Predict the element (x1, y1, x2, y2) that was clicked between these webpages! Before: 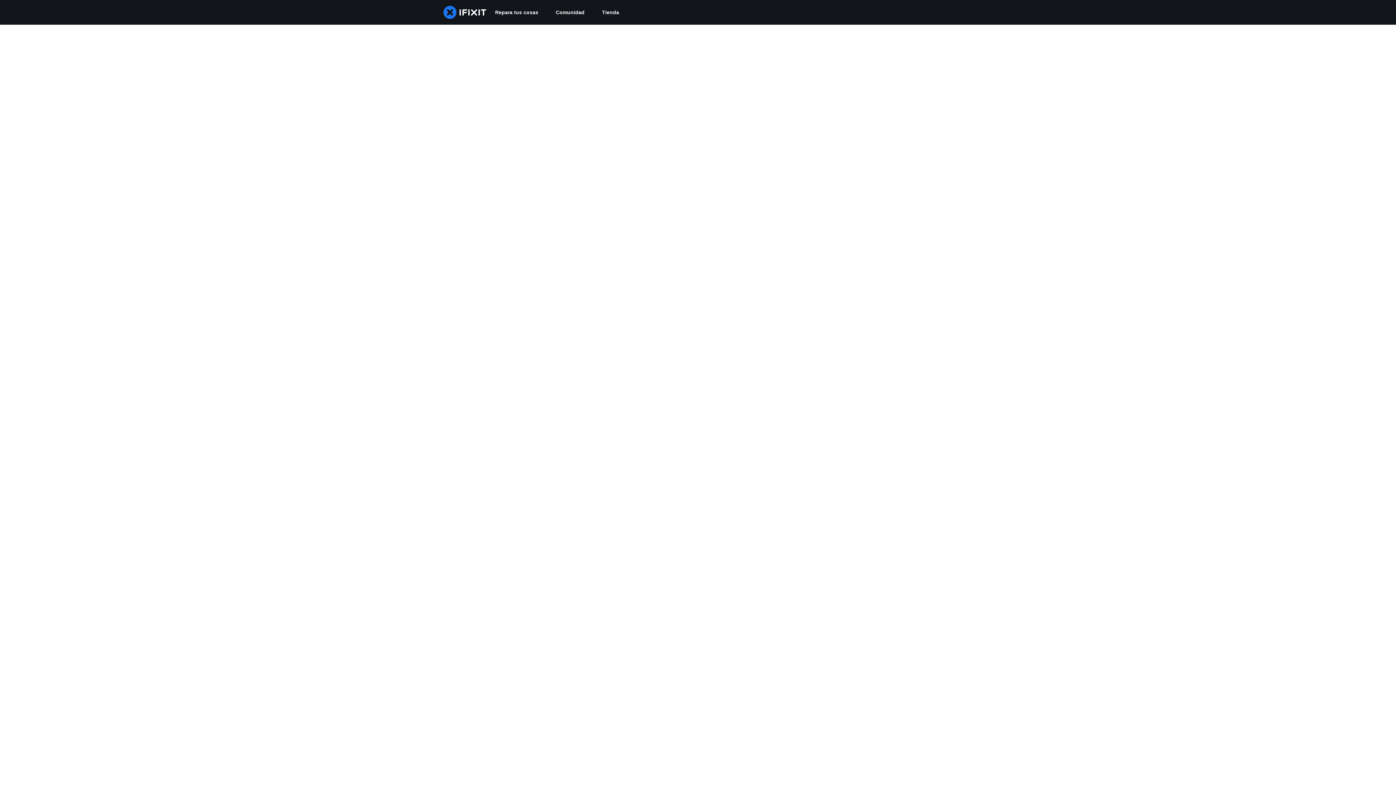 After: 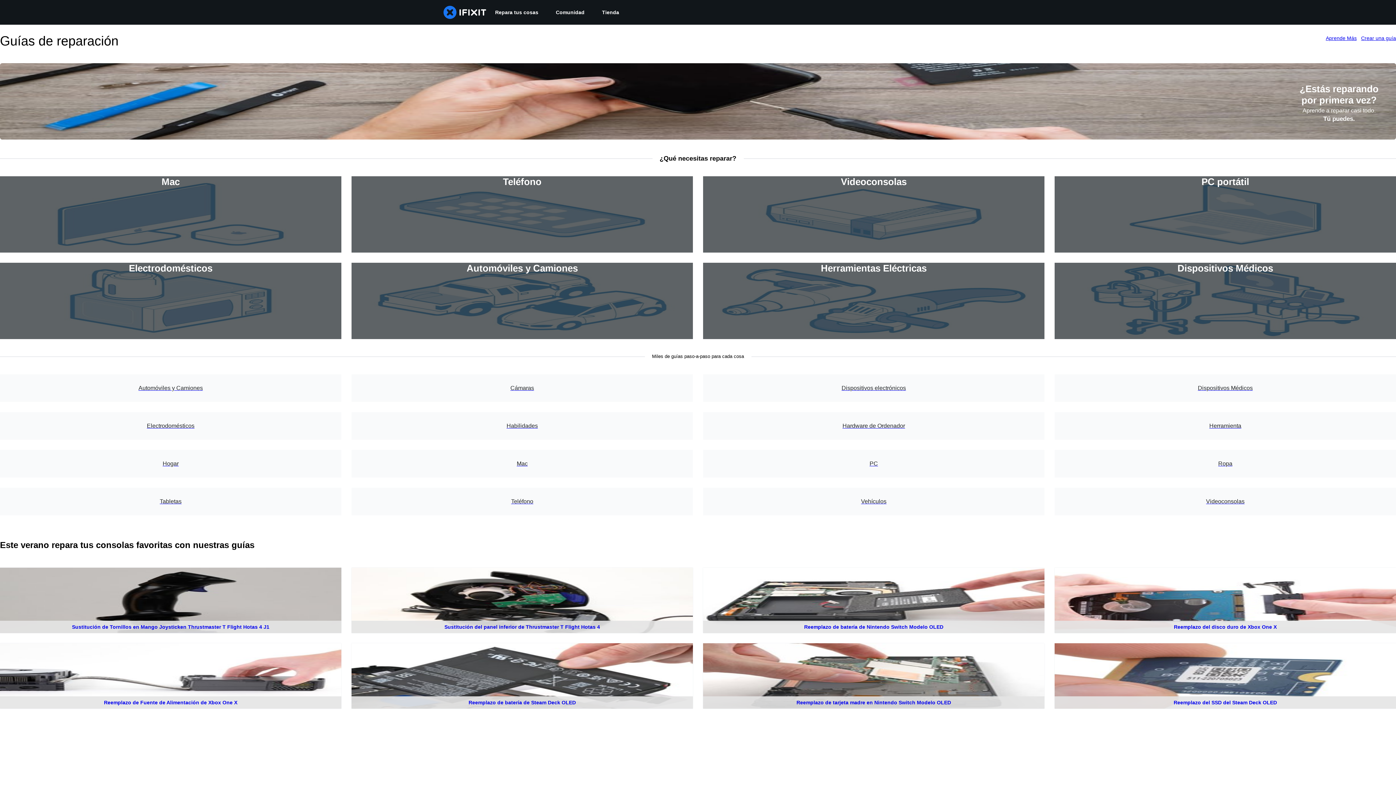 Action: bbox: (486, 0, 547, 24) label: Repara tus cosas